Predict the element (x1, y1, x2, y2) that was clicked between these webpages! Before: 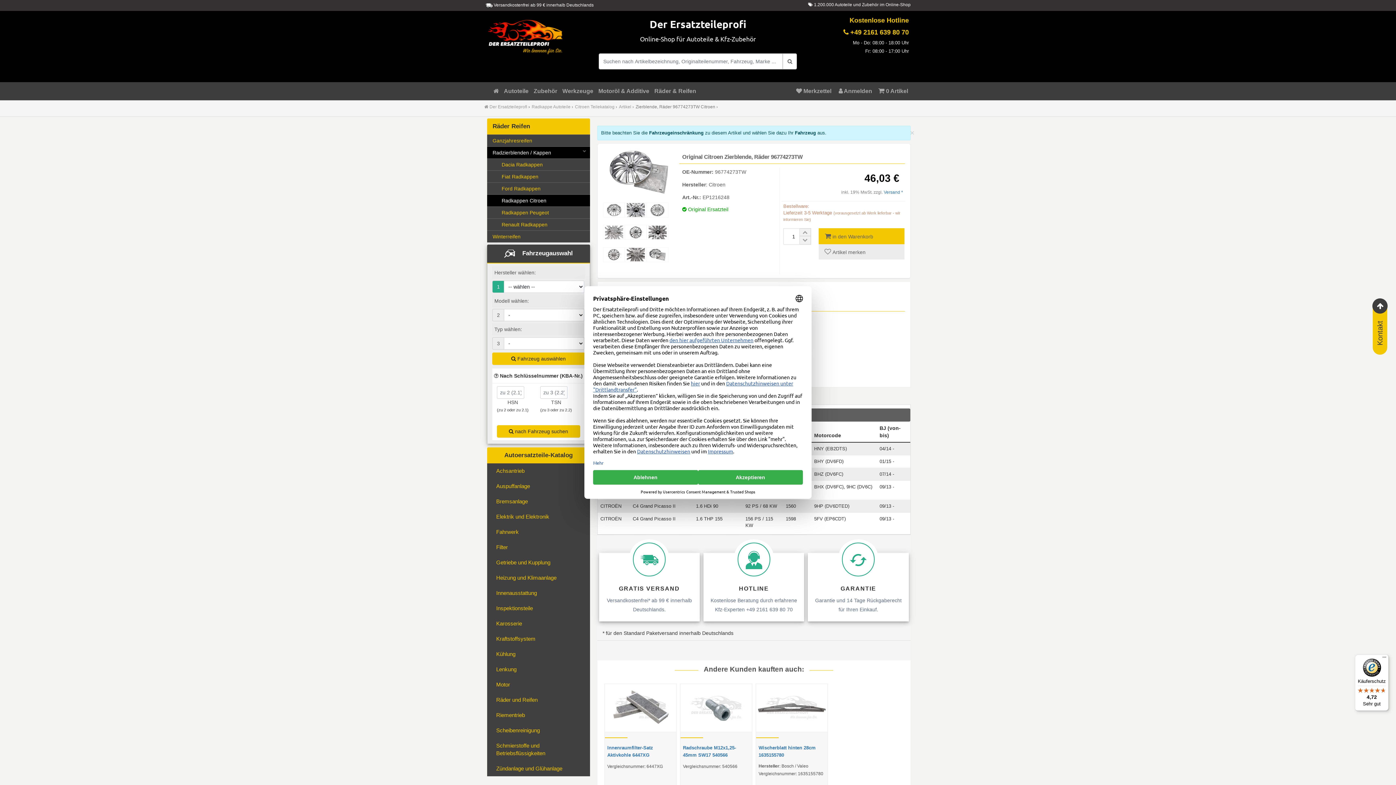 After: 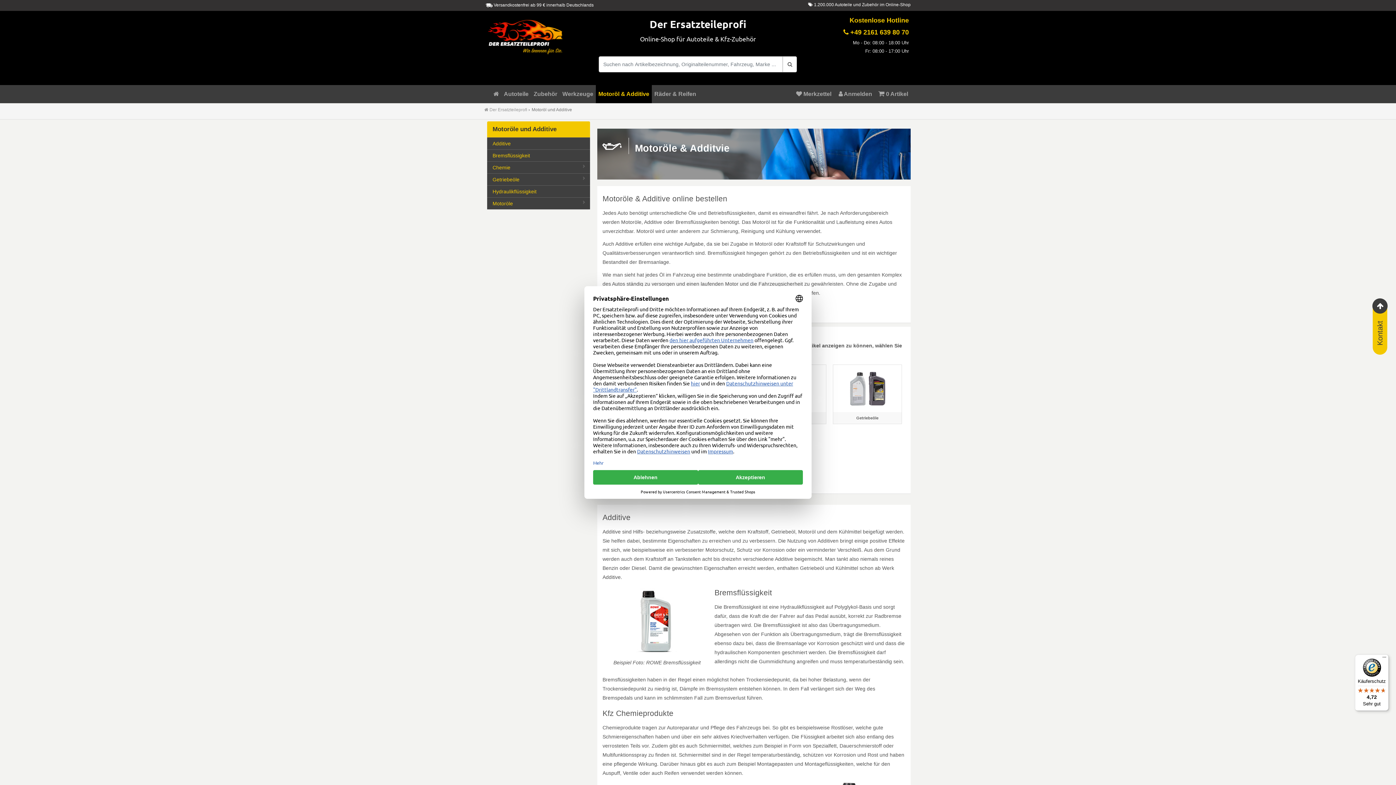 Action: bbox: (596, 82, 652, 100) label: Motoröl und Additive